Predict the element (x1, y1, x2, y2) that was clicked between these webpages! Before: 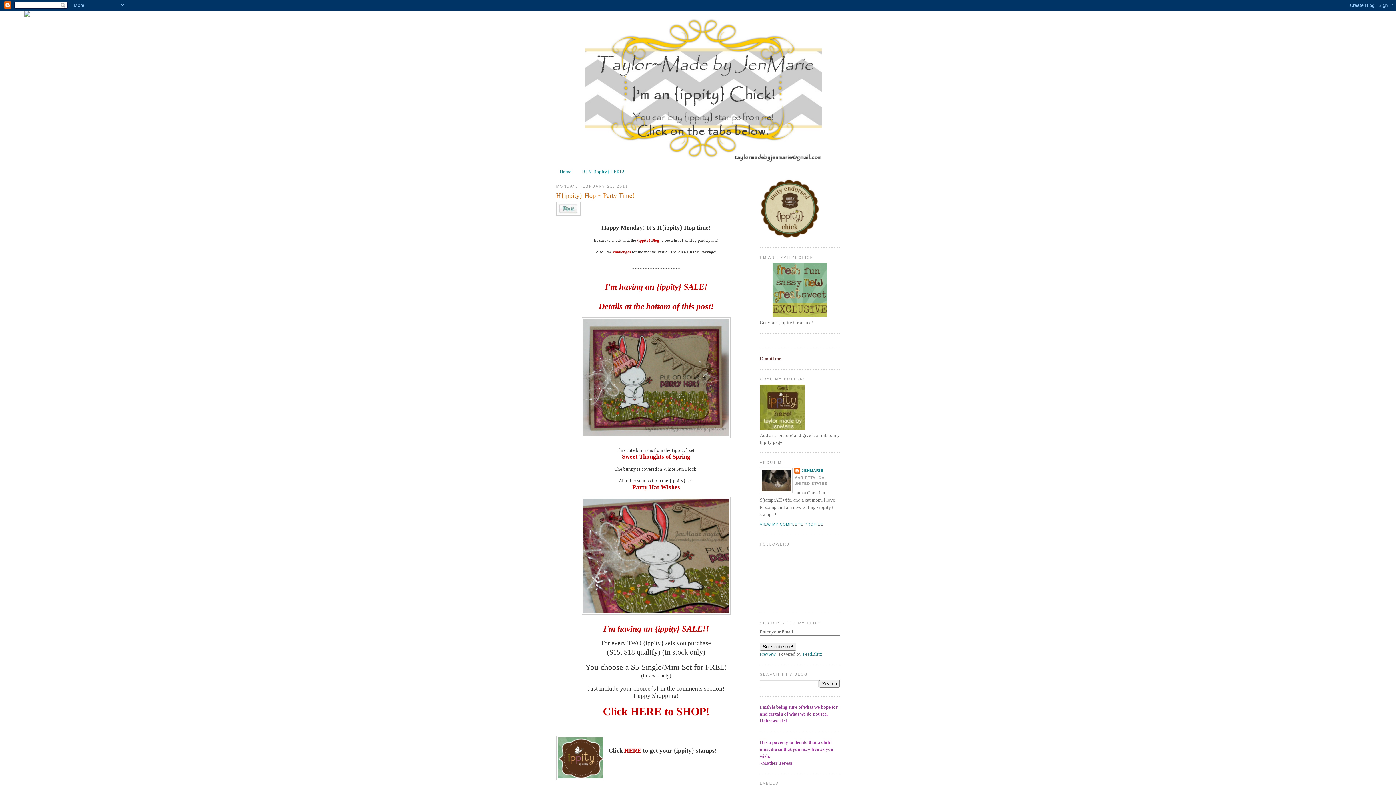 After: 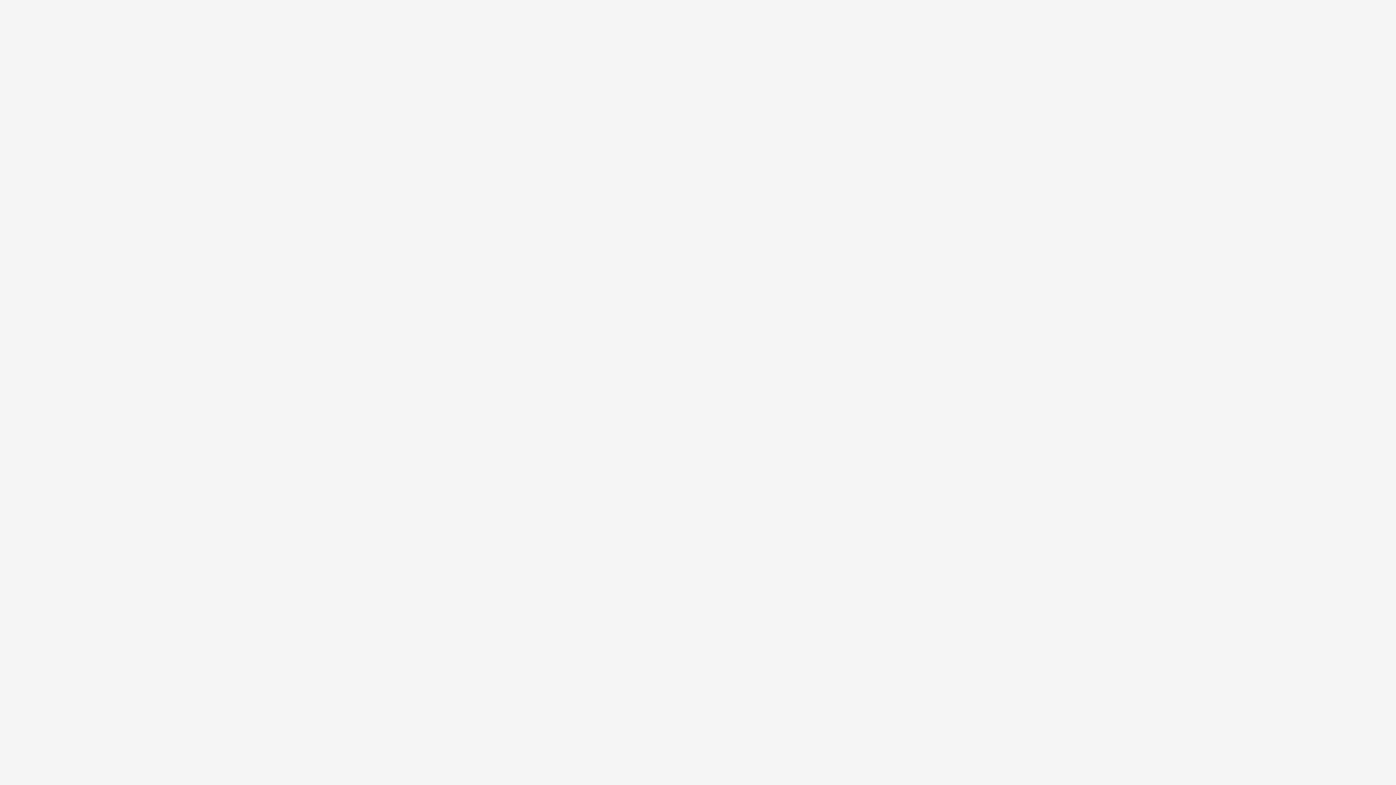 Action: bbox: (760, 651, 775, 657) label: Preview